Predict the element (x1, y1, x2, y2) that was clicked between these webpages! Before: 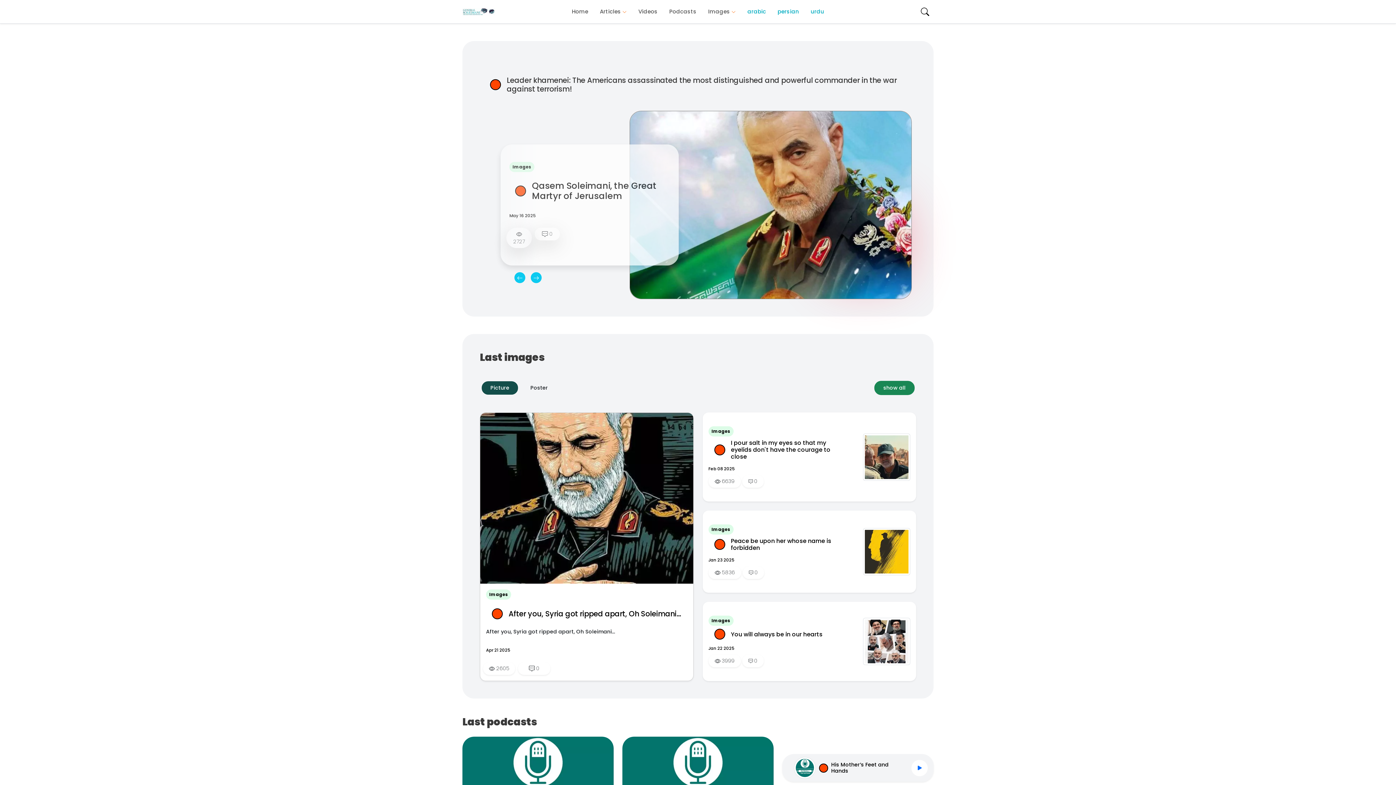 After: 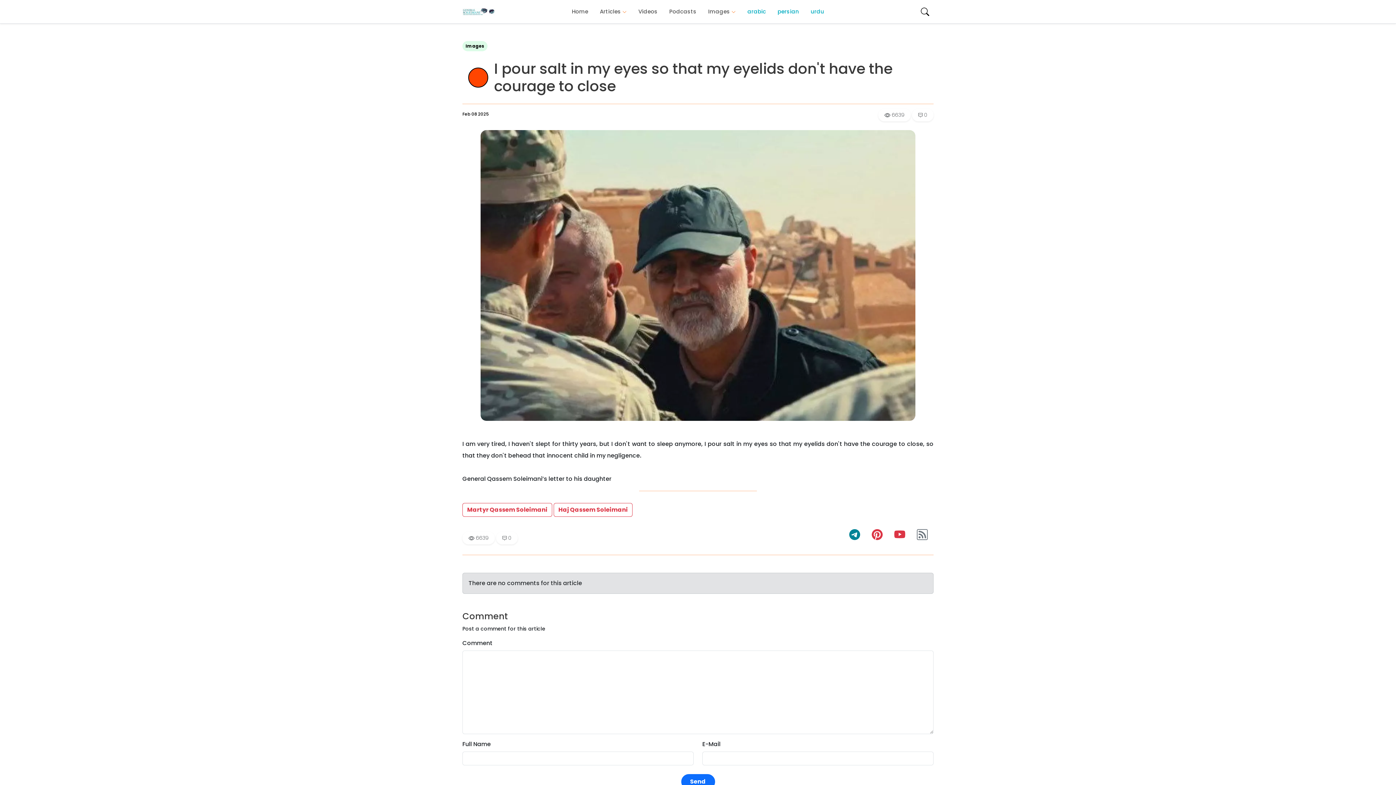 Action: label: I pour salt in my eyes so that my eyelids don't have the courage to close bbox: (731, 439, 843, 460)